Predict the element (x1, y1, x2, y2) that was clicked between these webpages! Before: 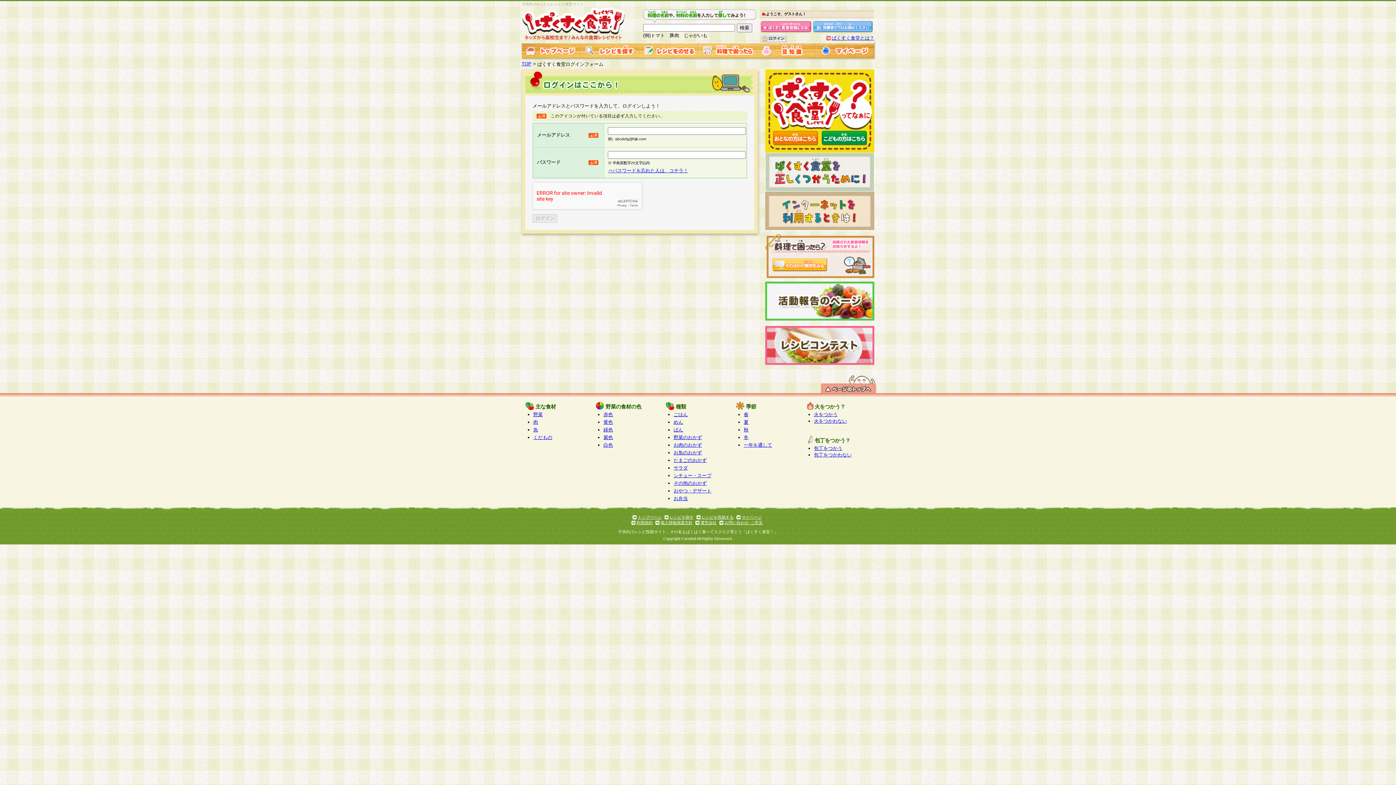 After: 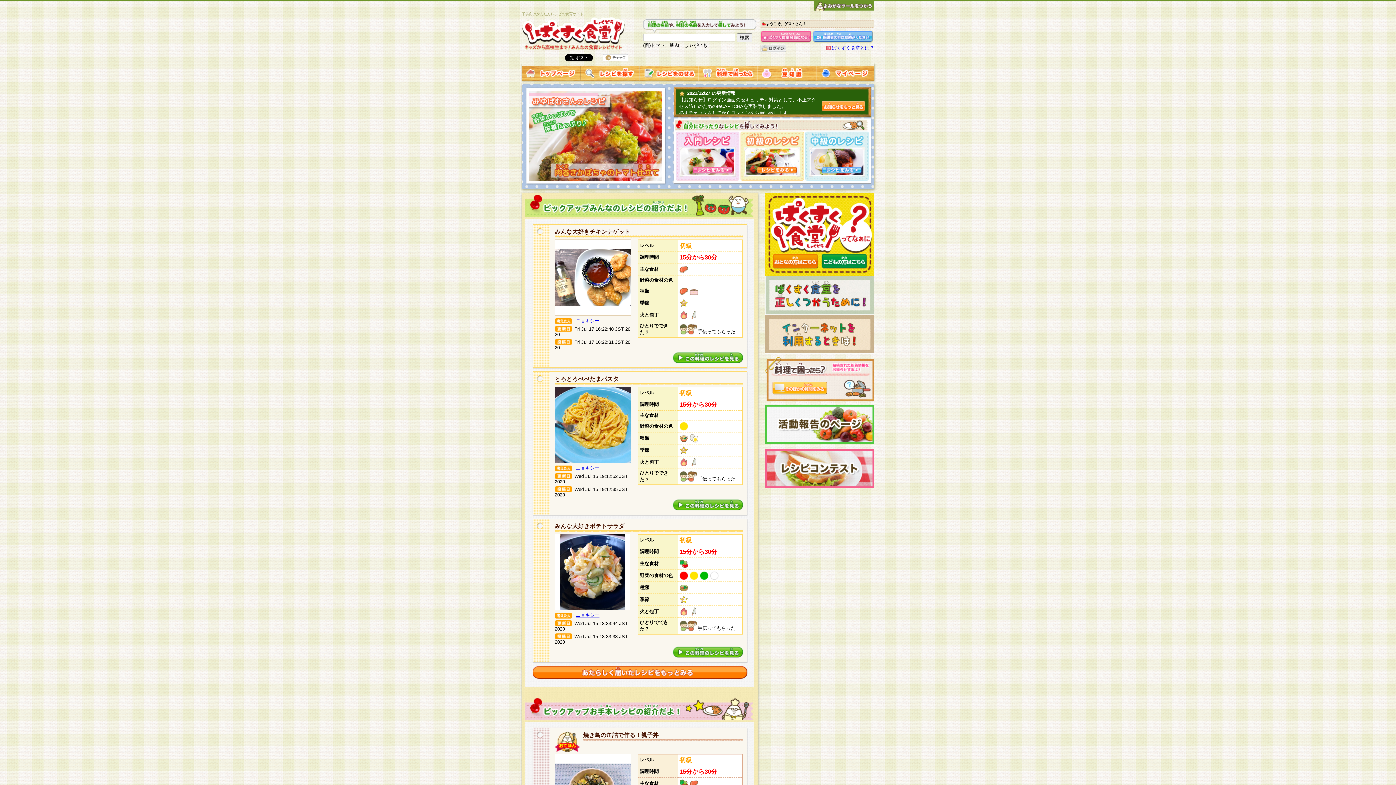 Action: label: トップページ bbox: (637, 515, 661, 519)